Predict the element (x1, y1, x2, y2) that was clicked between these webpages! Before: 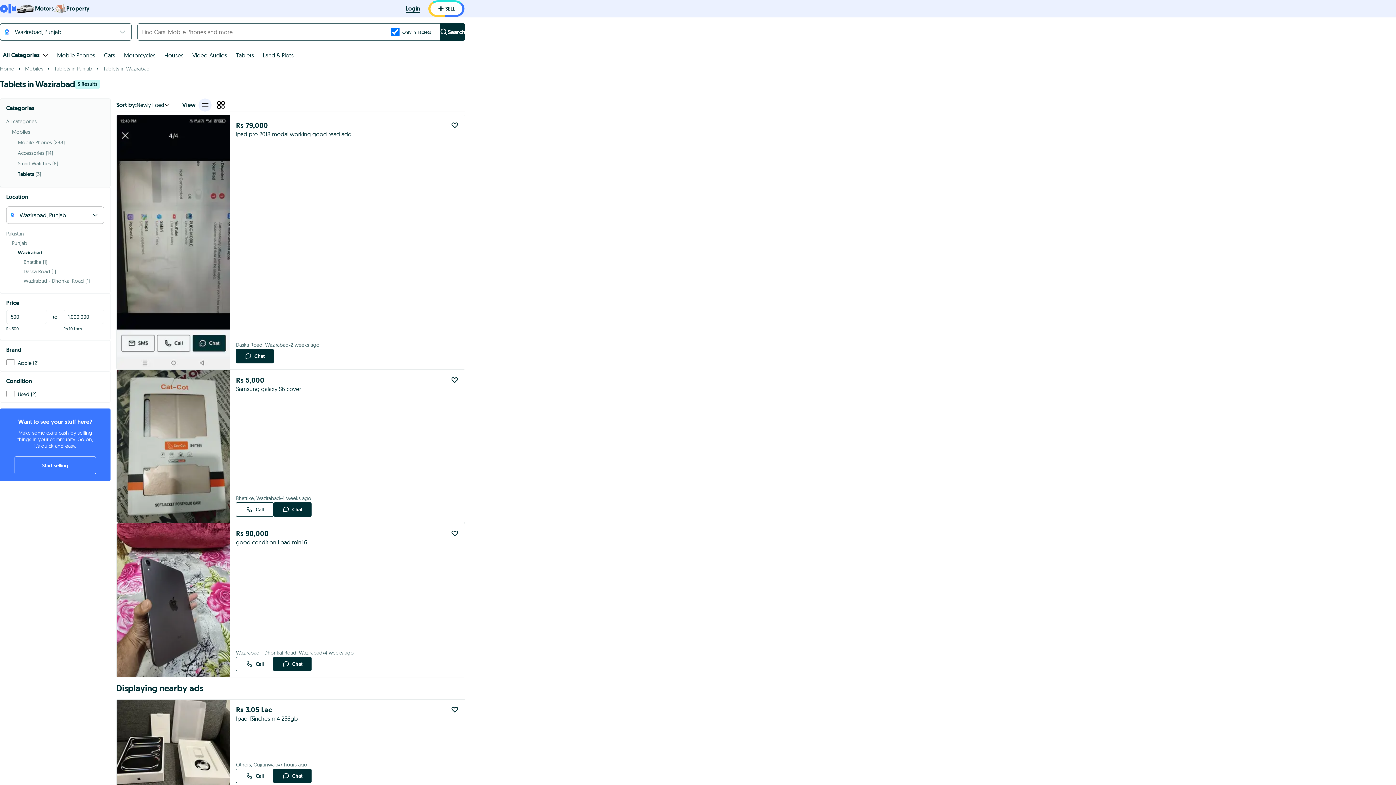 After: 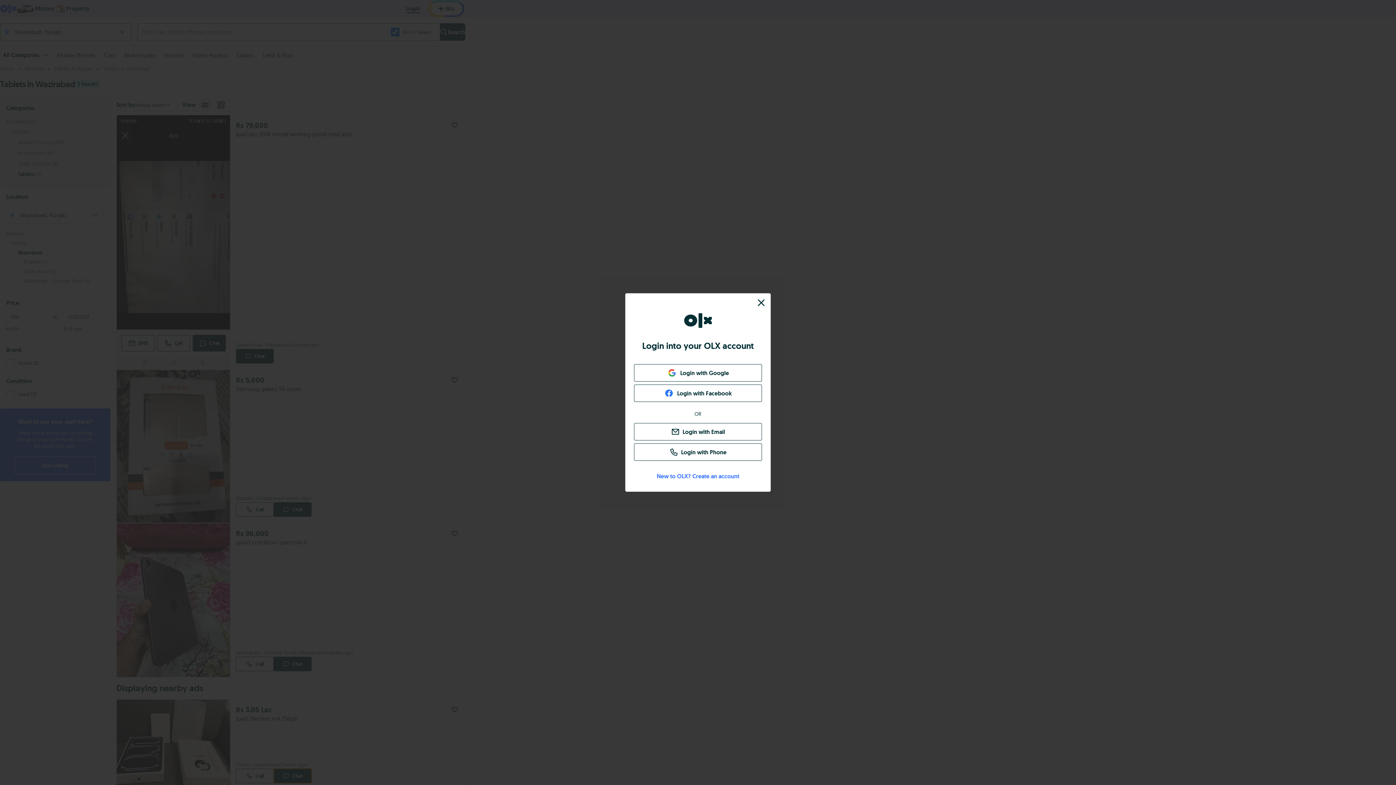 Action: bbox: (273, 769, 311, 783) label: Chat